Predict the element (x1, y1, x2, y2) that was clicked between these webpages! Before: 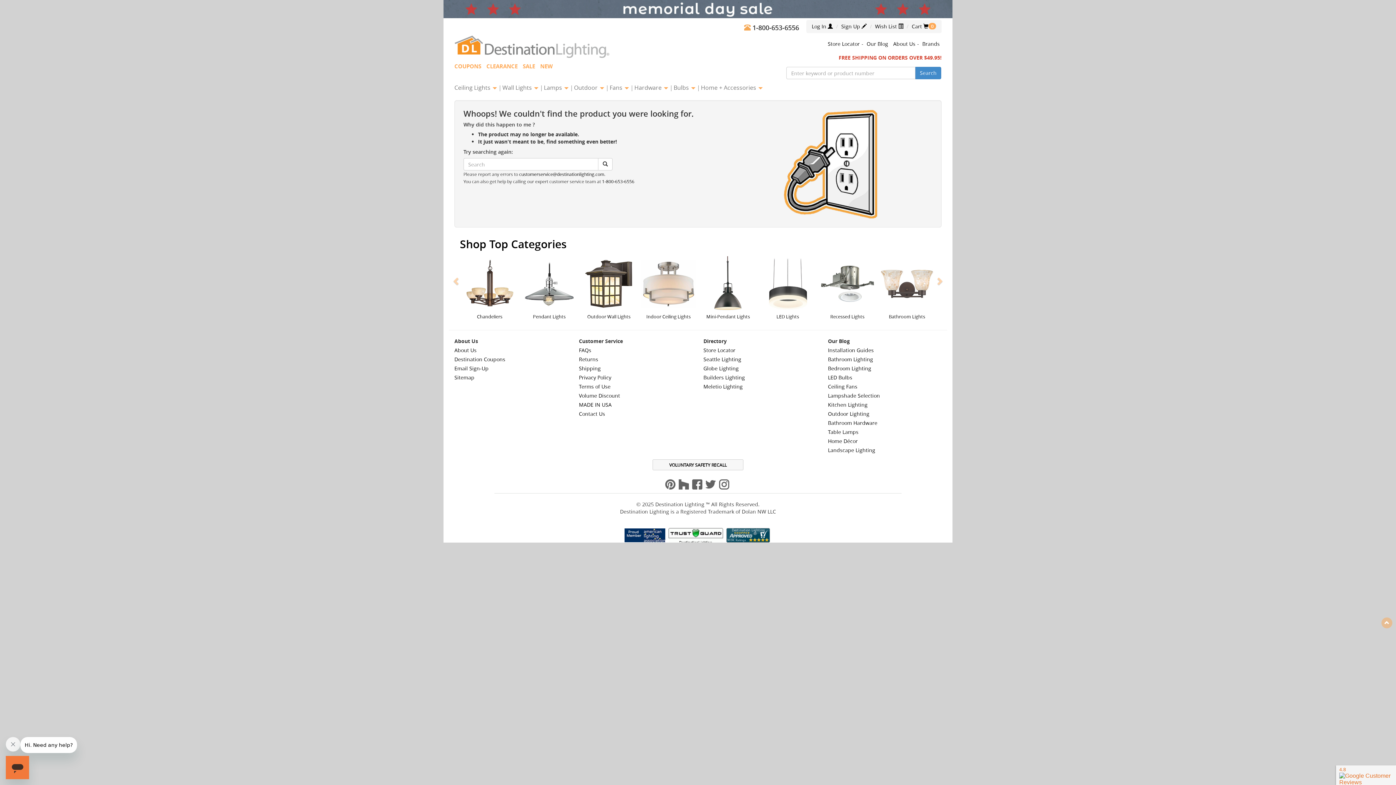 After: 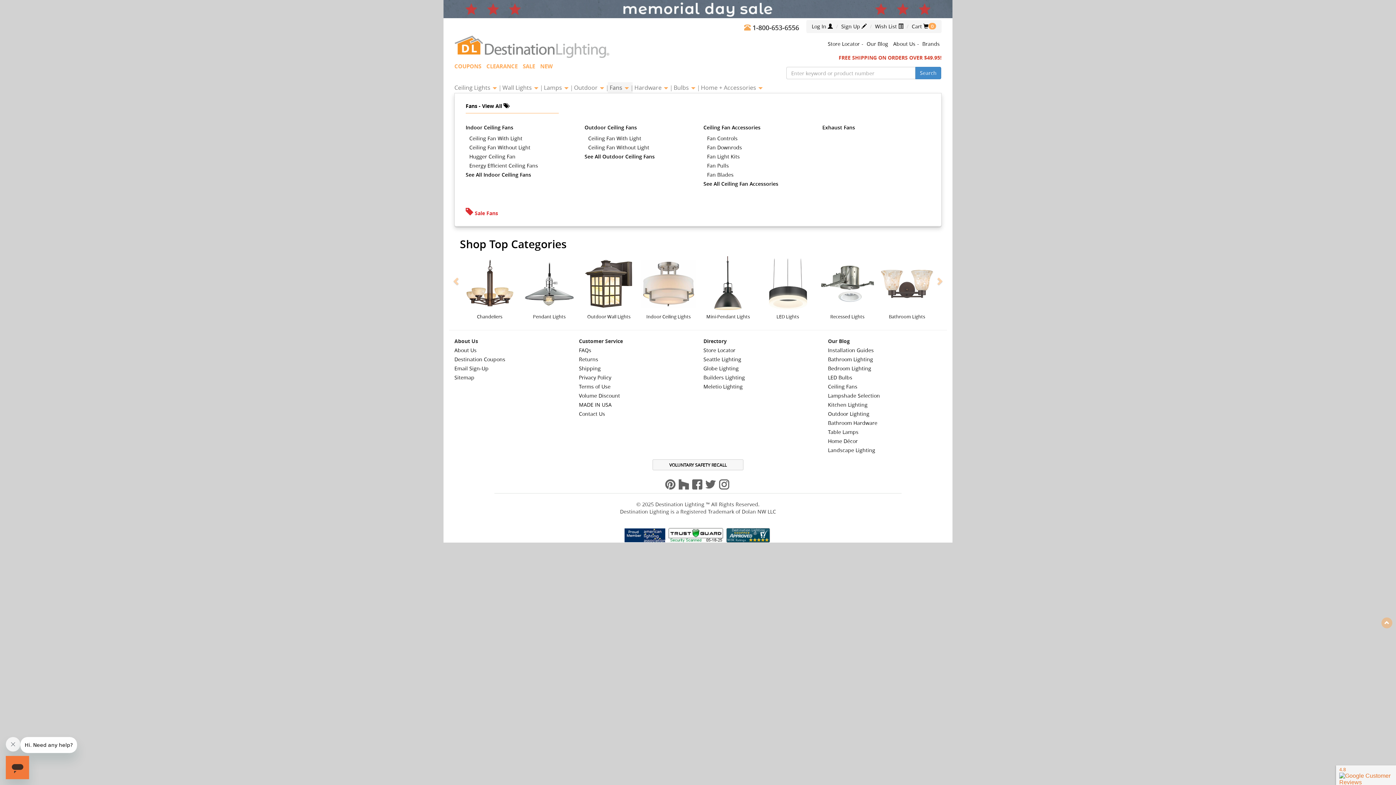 Action: bbox: (608, 82, 632, 93) label: Fans 